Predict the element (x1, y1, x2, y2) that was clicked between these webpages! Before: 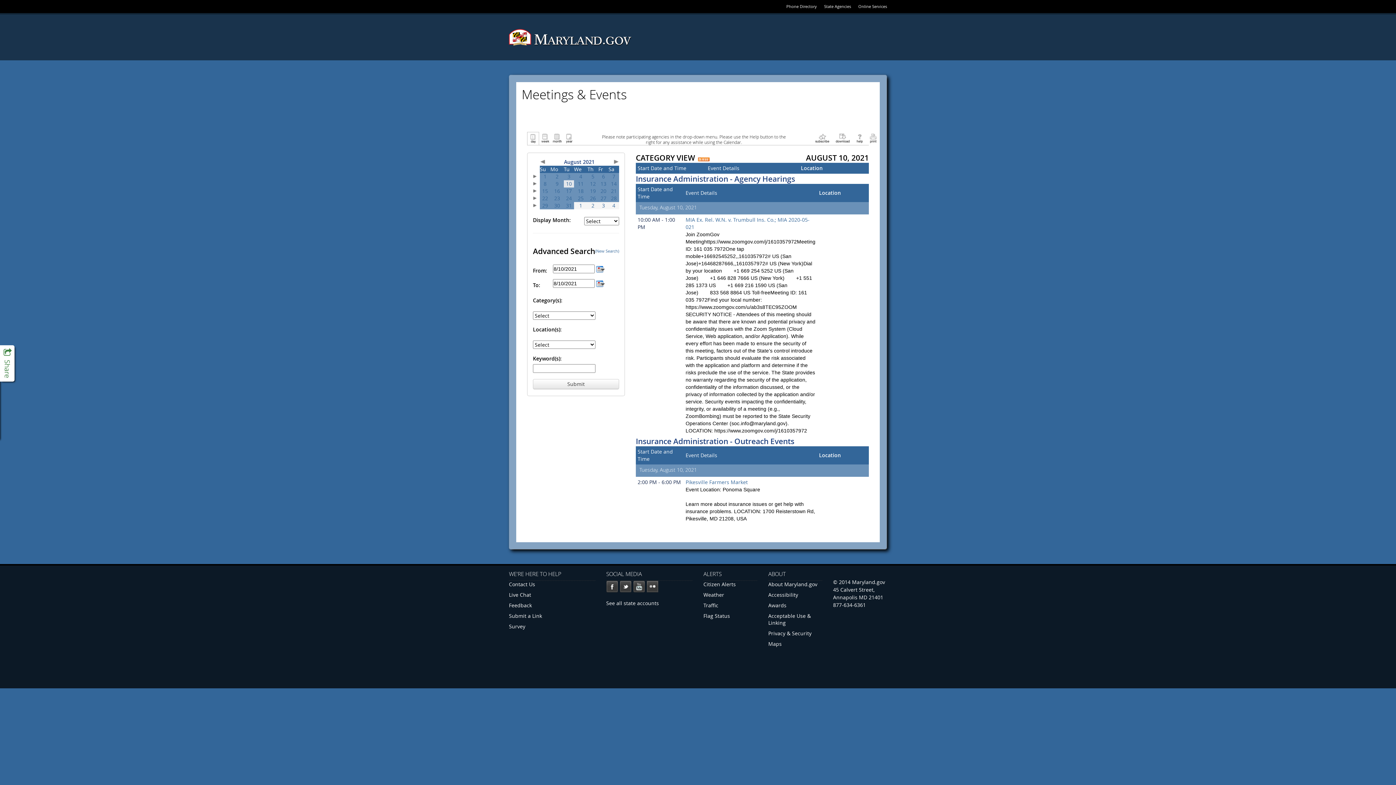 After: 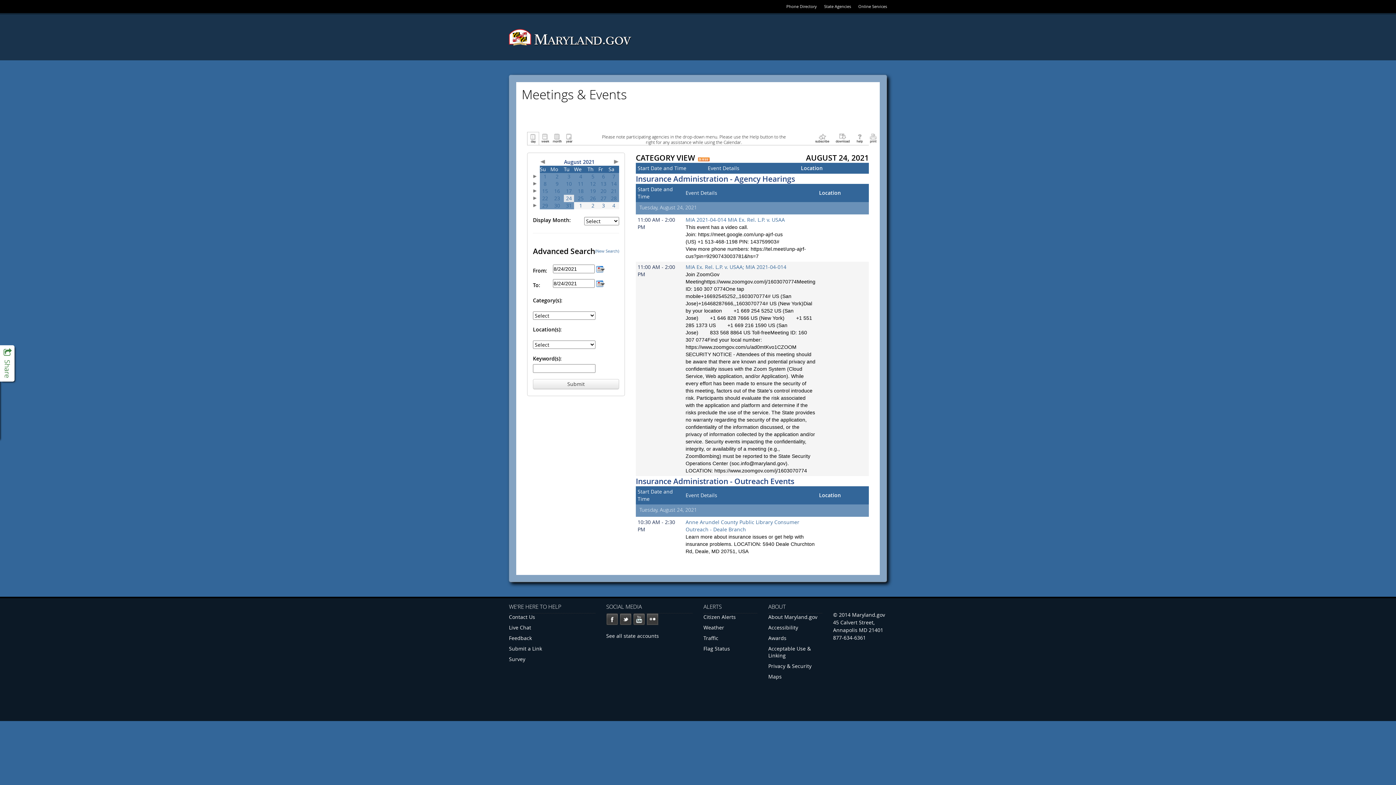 Action: label: 24 bbox: (566, 194, 572, 201)